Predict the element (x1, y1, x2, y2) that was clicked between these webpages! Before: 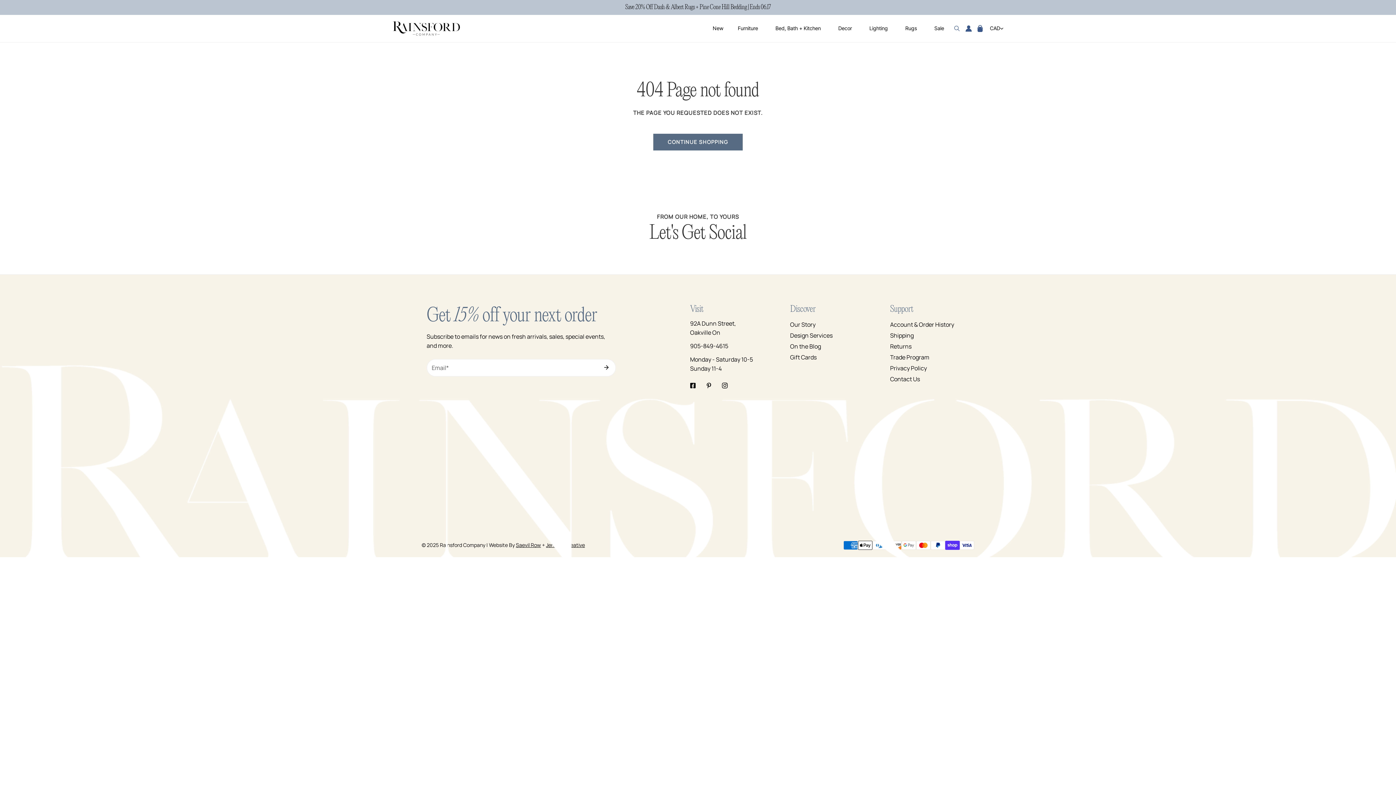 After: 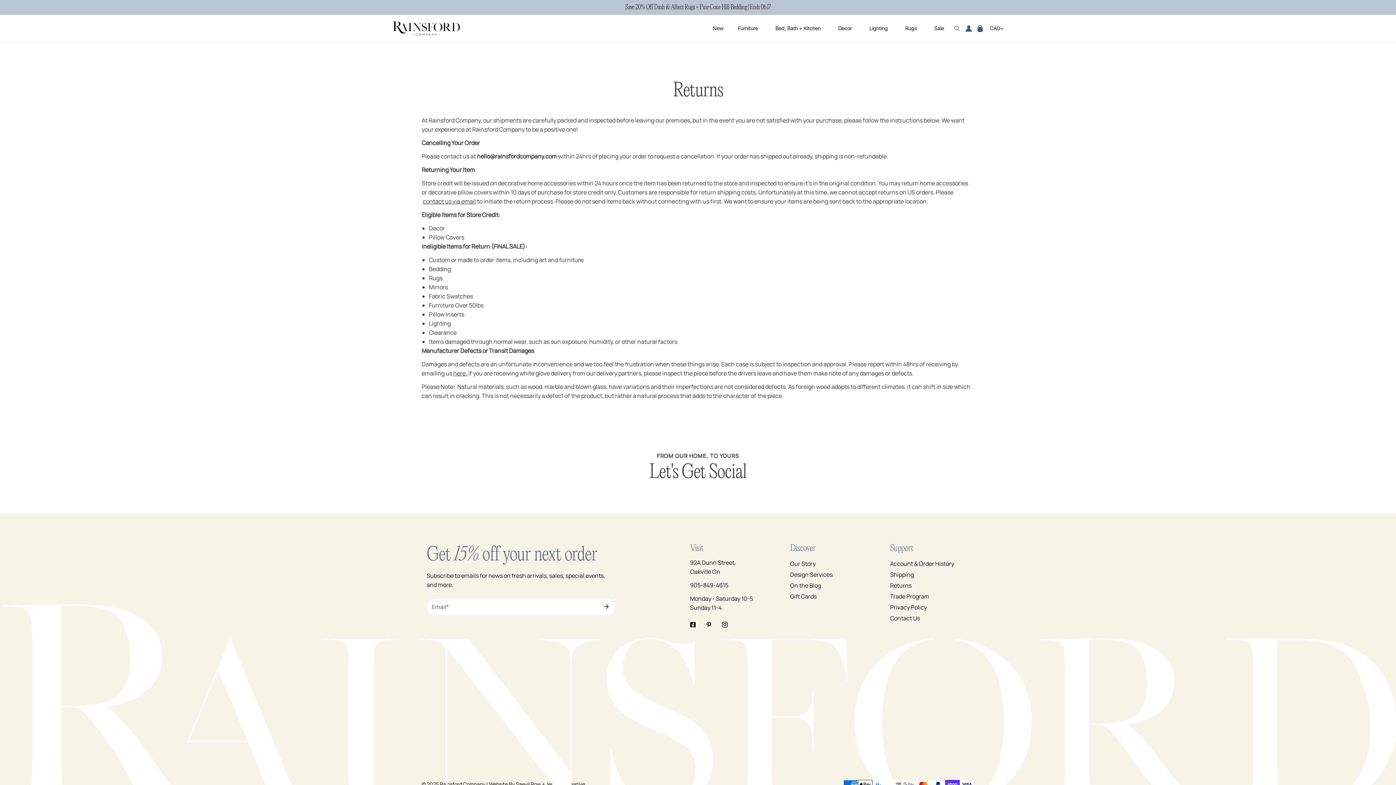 Action: bbox: (890, 342, 911, 350) label: Returns